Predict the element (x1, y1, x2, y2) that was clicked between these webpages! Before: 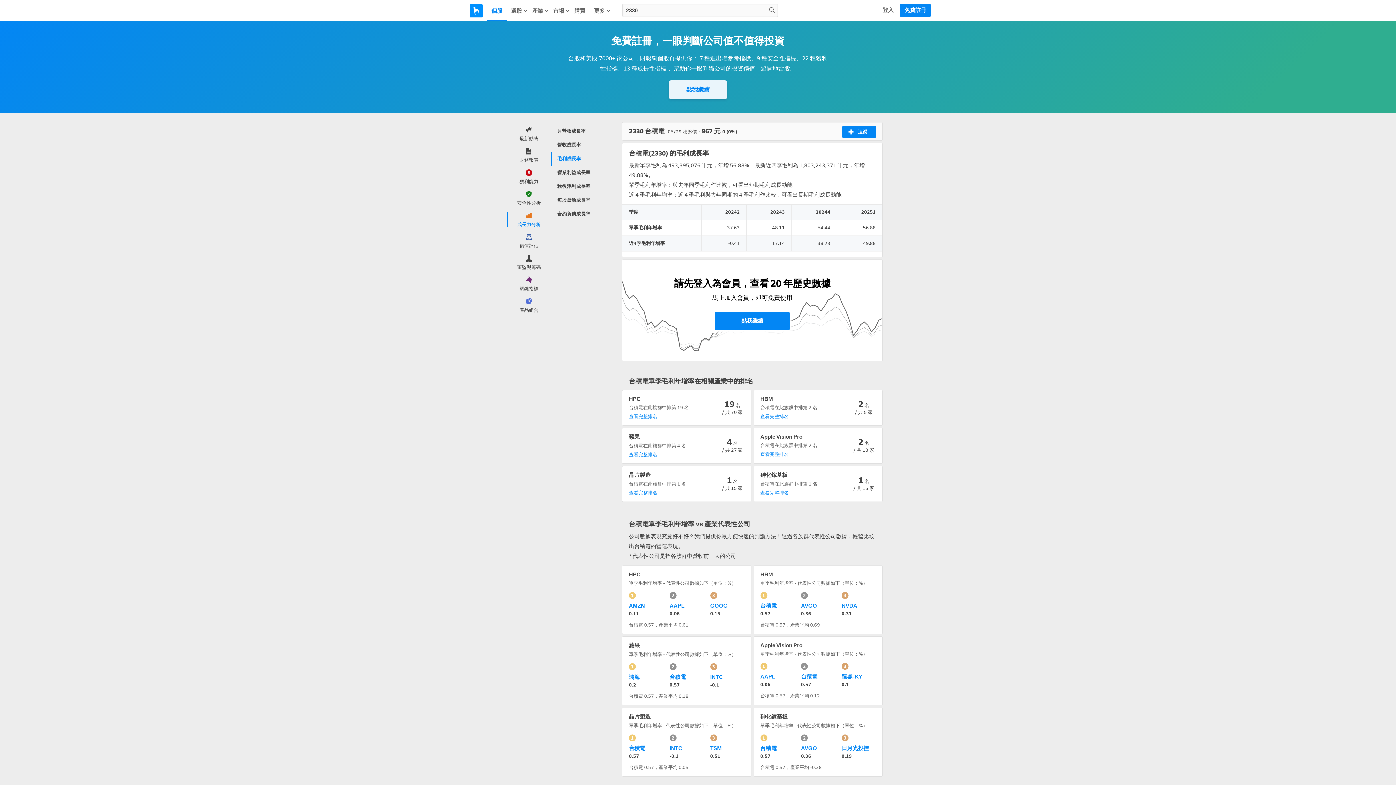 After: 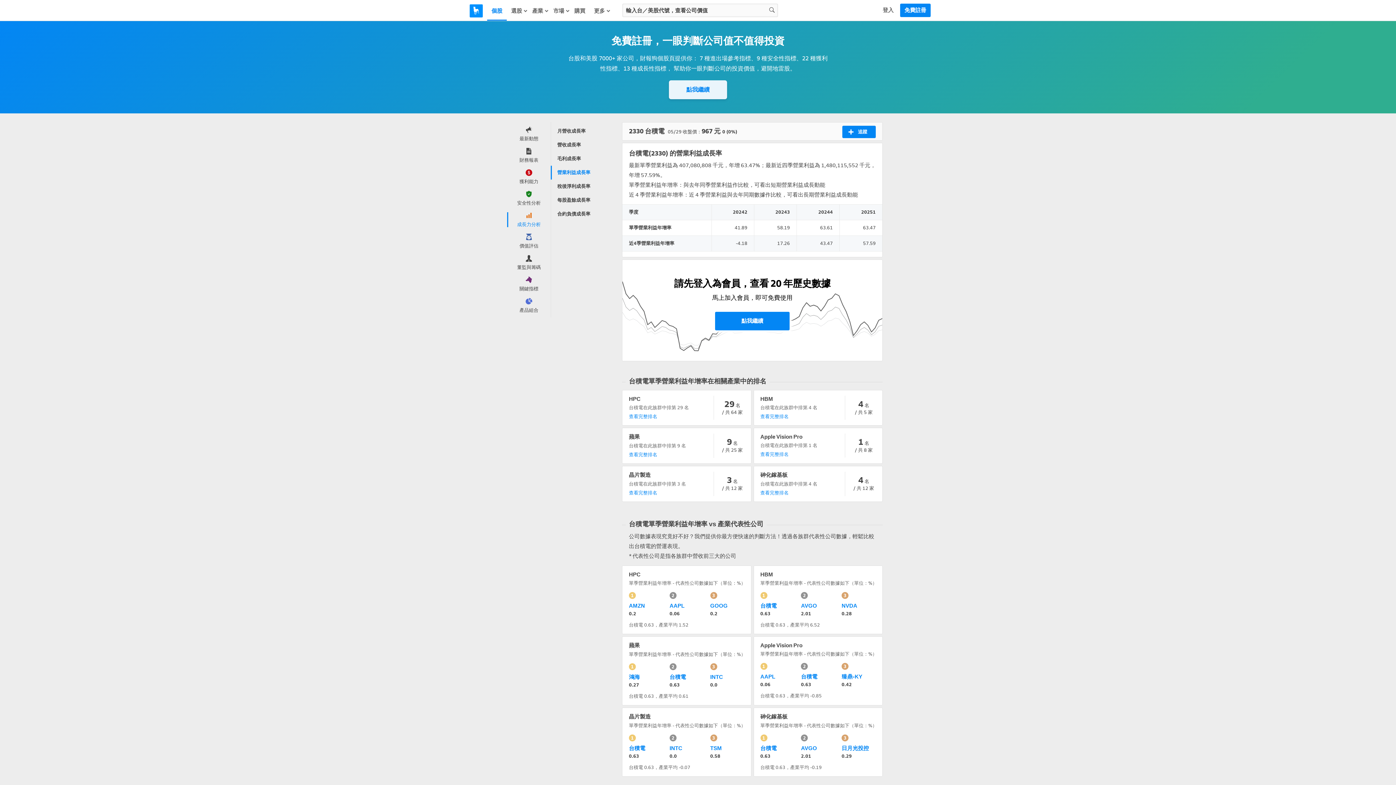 Action: bbox: (550, 165, 622, 179) label: 營業利益成長率